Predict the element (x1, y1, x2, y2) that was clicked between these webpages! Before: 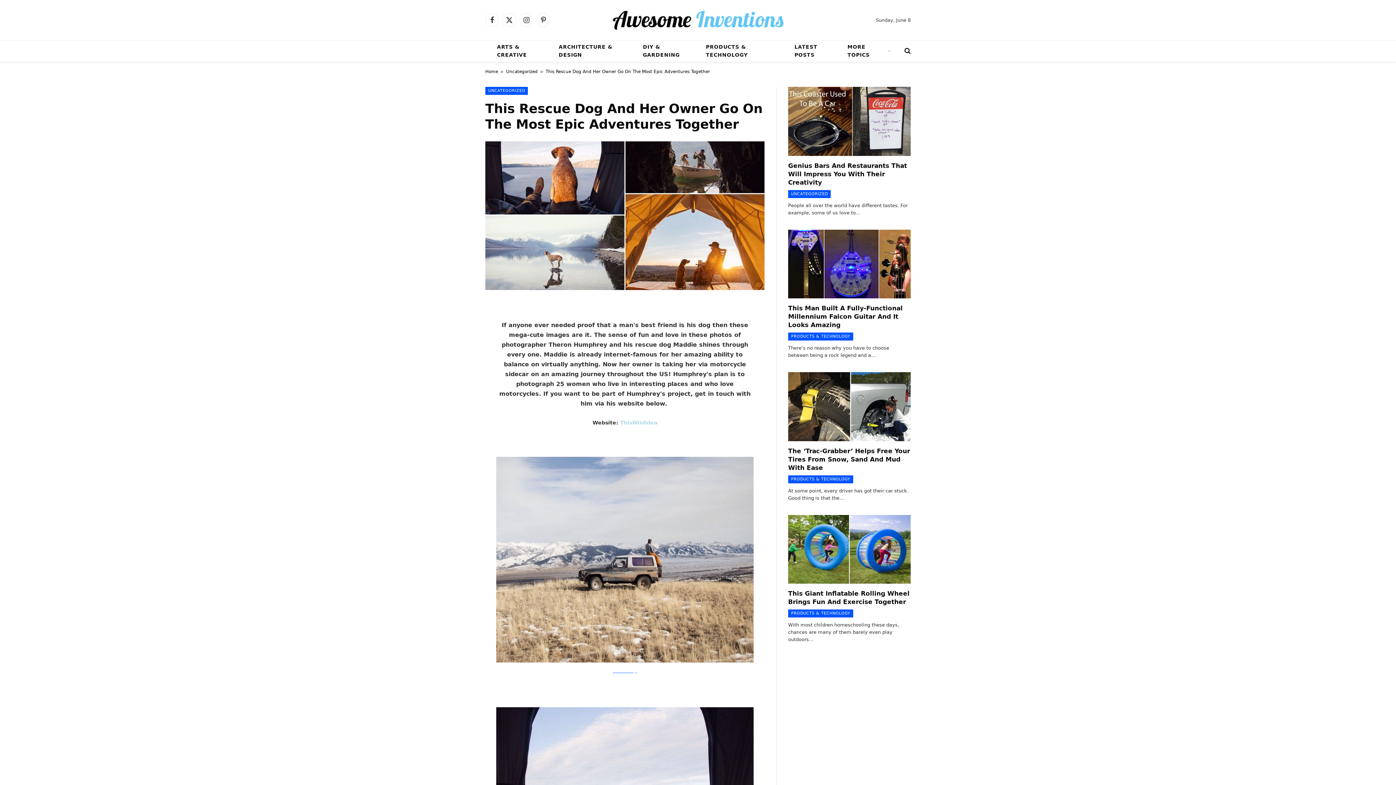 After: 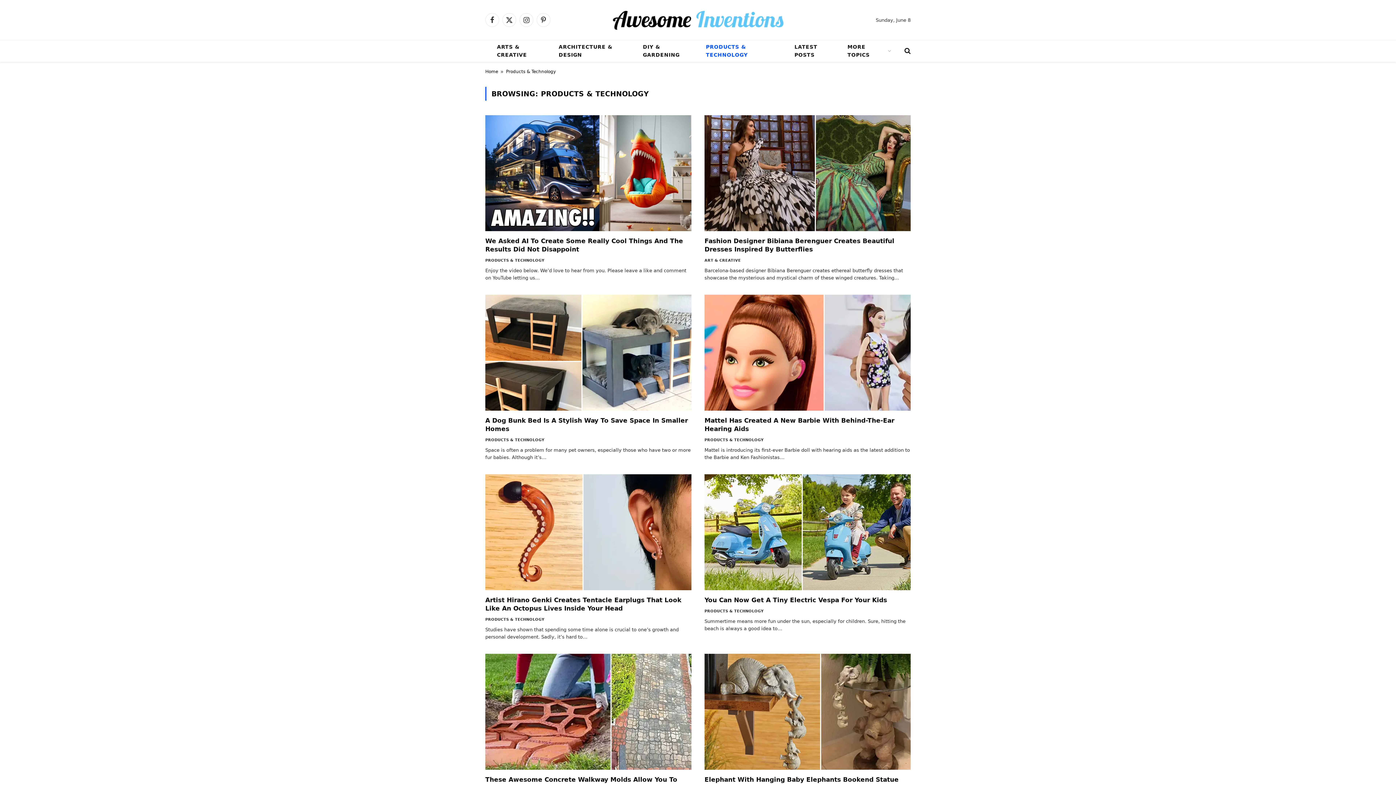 Action: bbox: (788, 475, 853, 483) label: PRODUCTS & TECHNOLOGY